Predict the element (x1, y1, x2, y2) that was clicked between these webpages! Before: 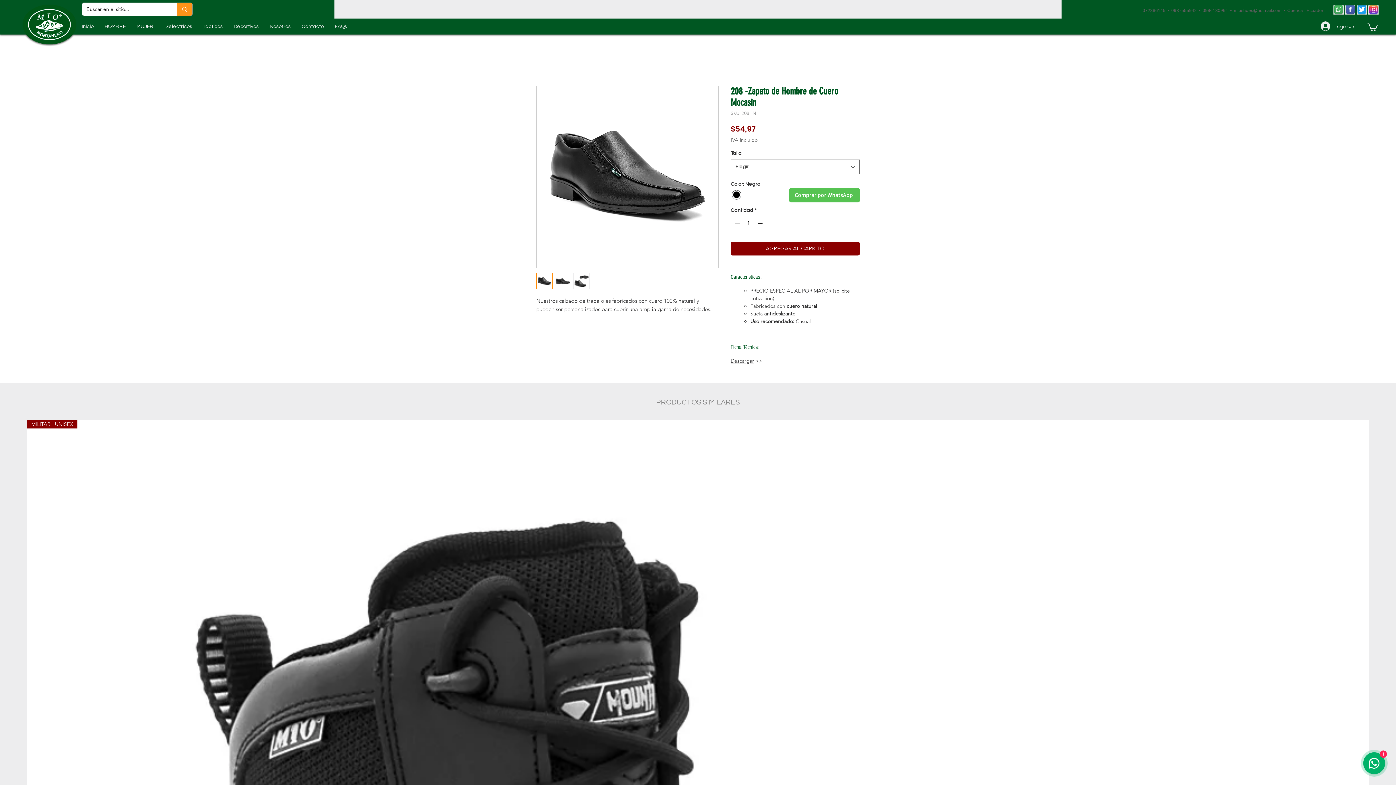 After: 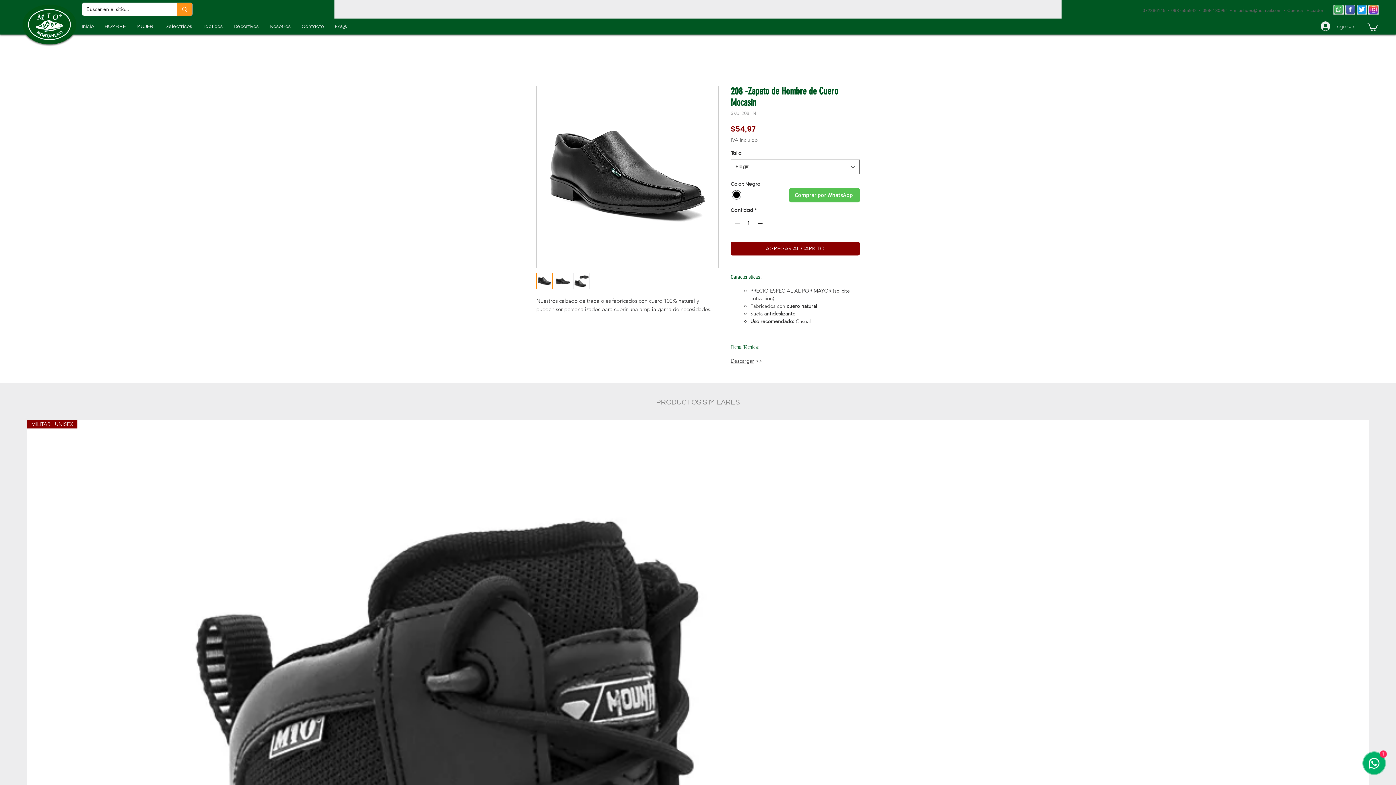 Action: bbox: (1316, 19, 1360, 33) label: Ingresar